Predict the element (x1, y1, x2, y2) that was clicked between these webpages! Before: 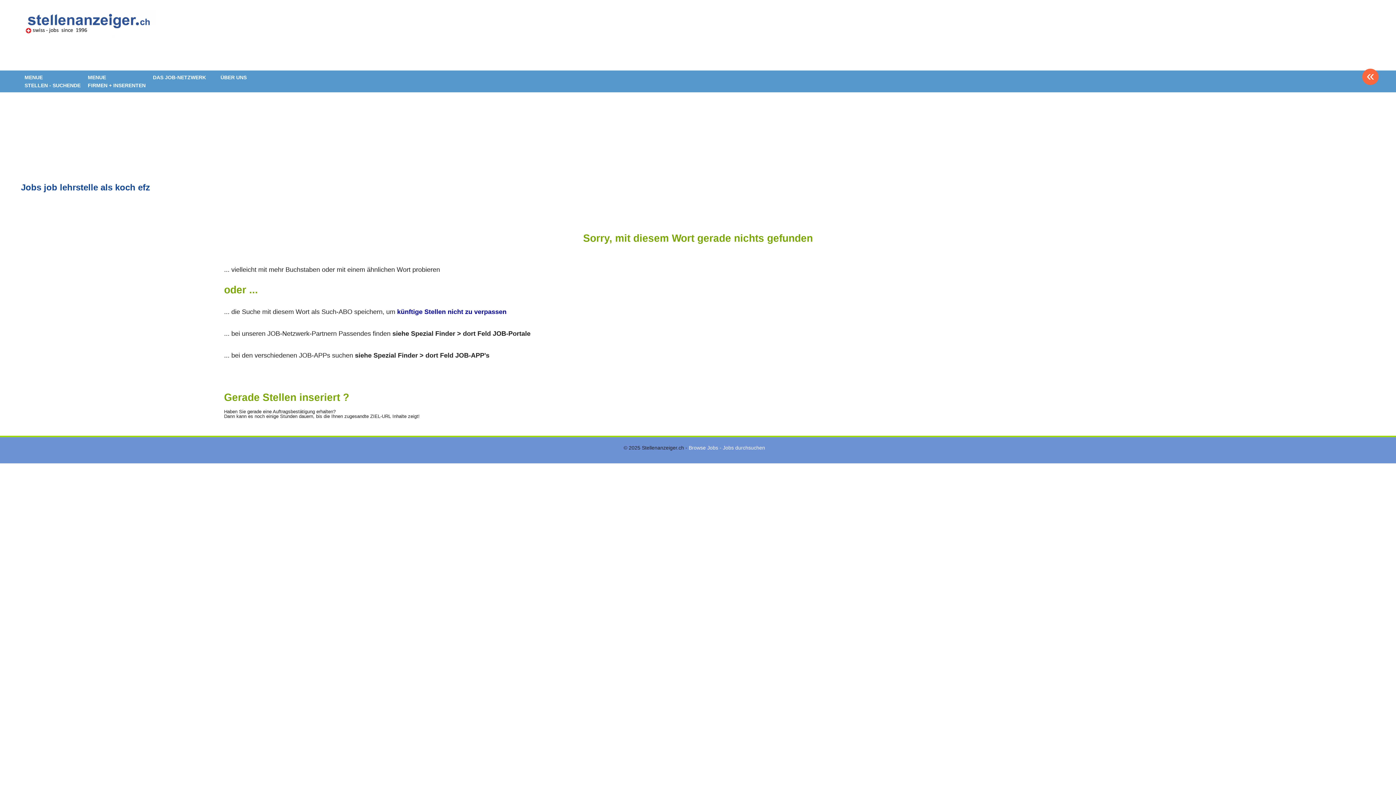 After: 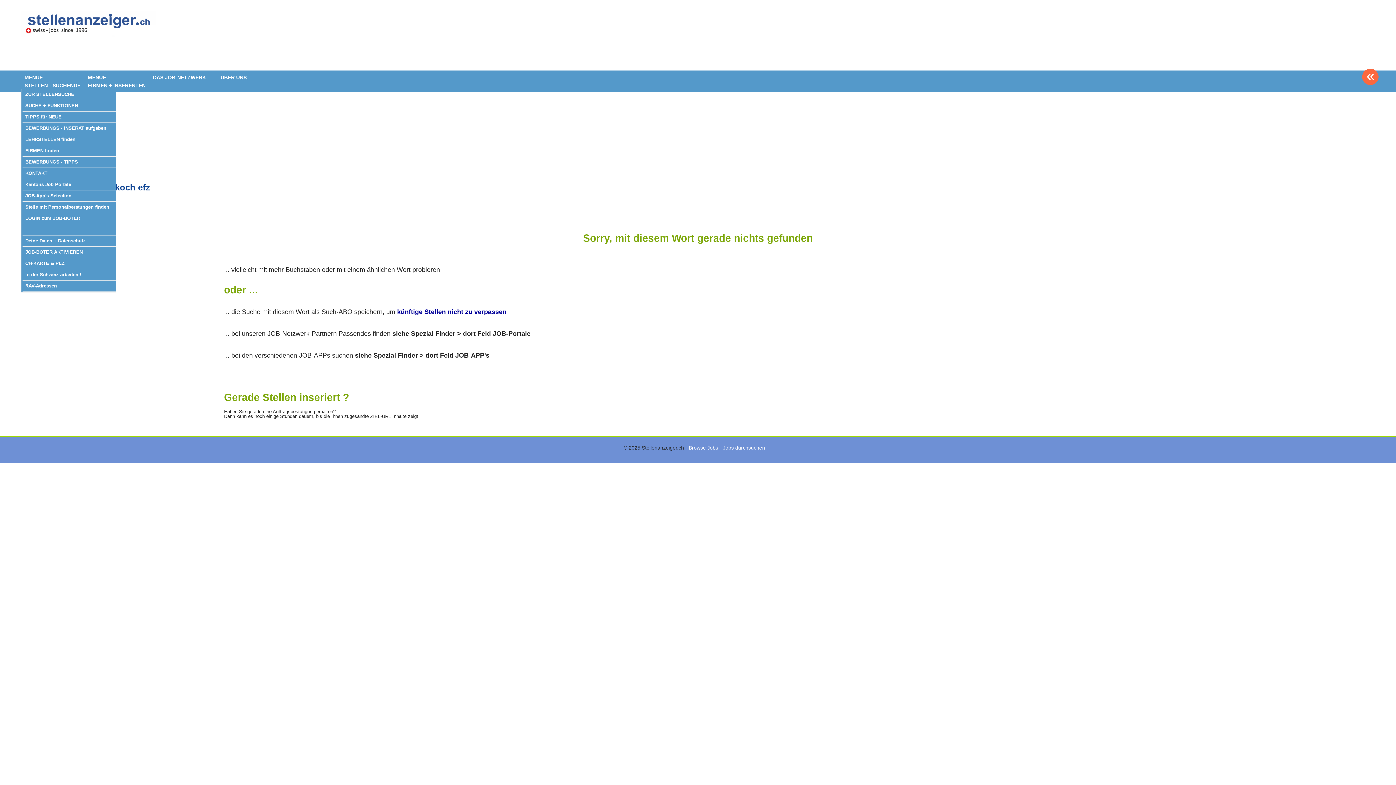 Action: label: MENUE
STELLEN - SUCHENDE bbox: (21, 71, 83, 91)